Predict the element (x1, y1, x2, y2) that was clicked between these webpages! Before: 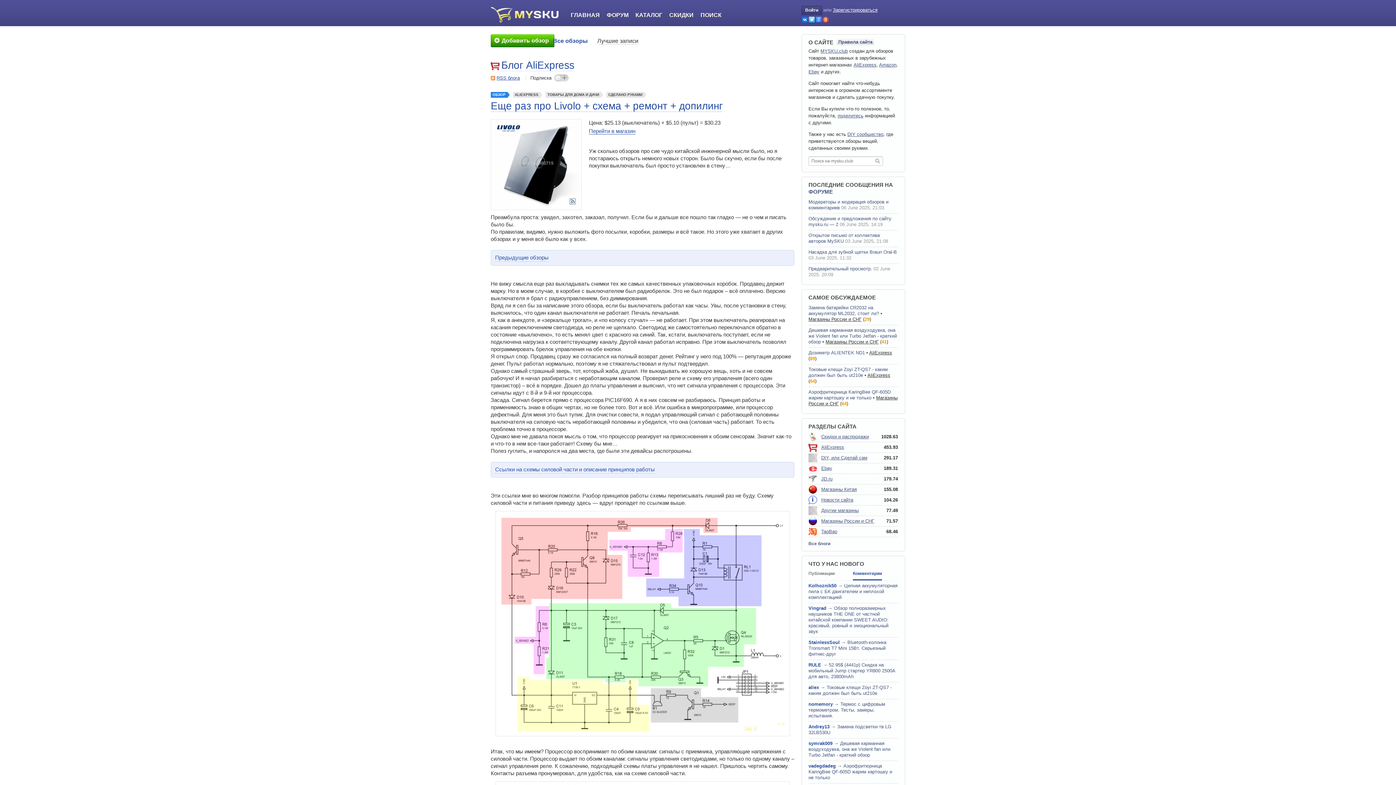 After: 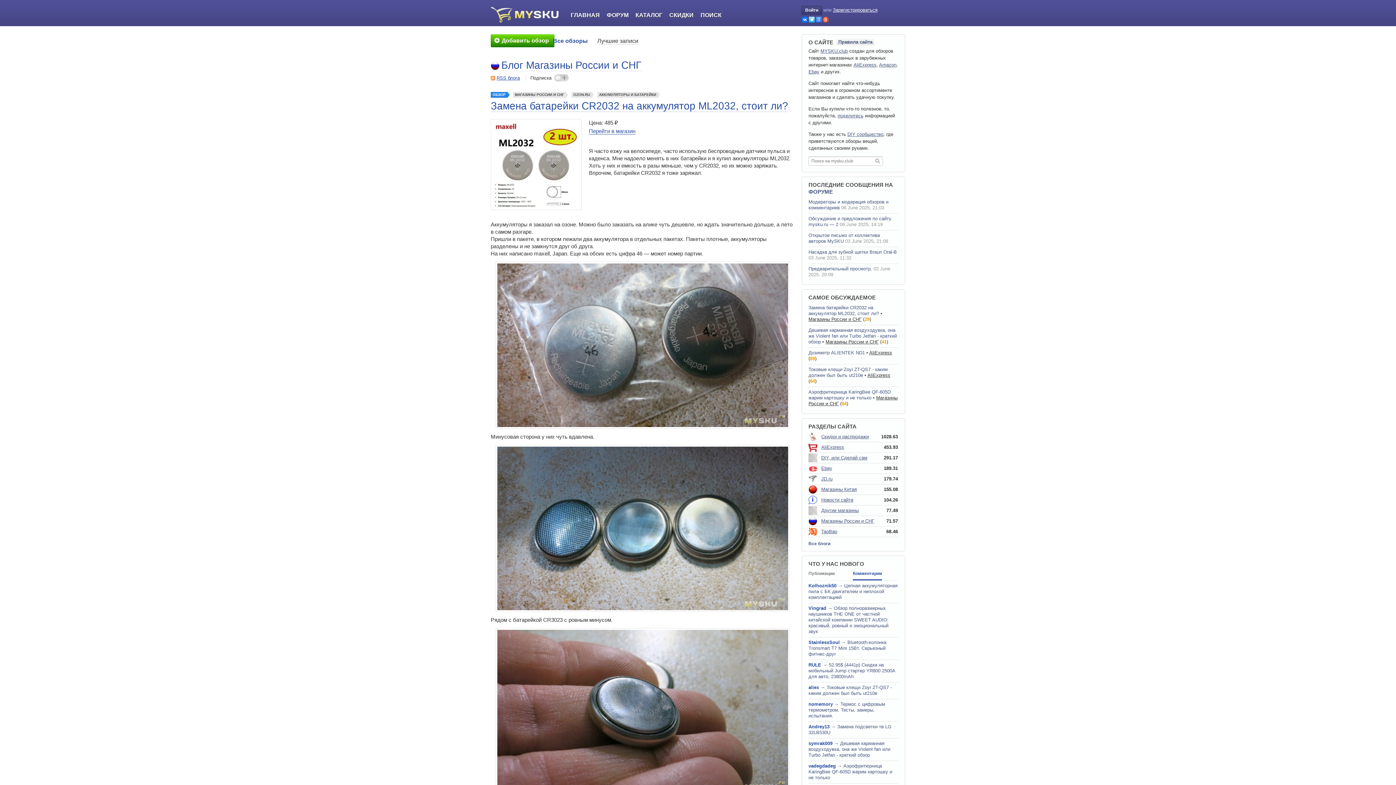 Action: label: Замена батарейки CR2032 на аккумулятор ML2032, стоит ли? bbox: (808, 305, 879, 316)